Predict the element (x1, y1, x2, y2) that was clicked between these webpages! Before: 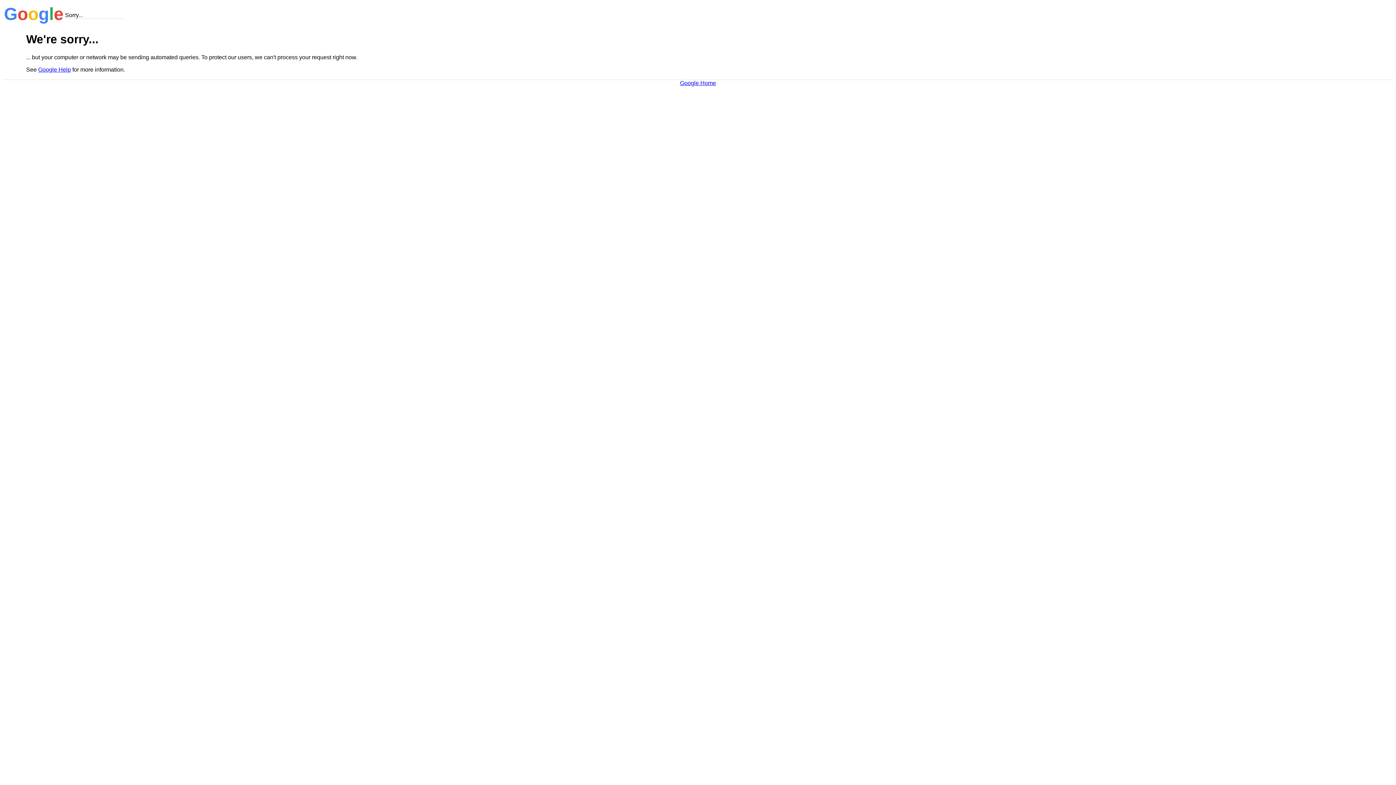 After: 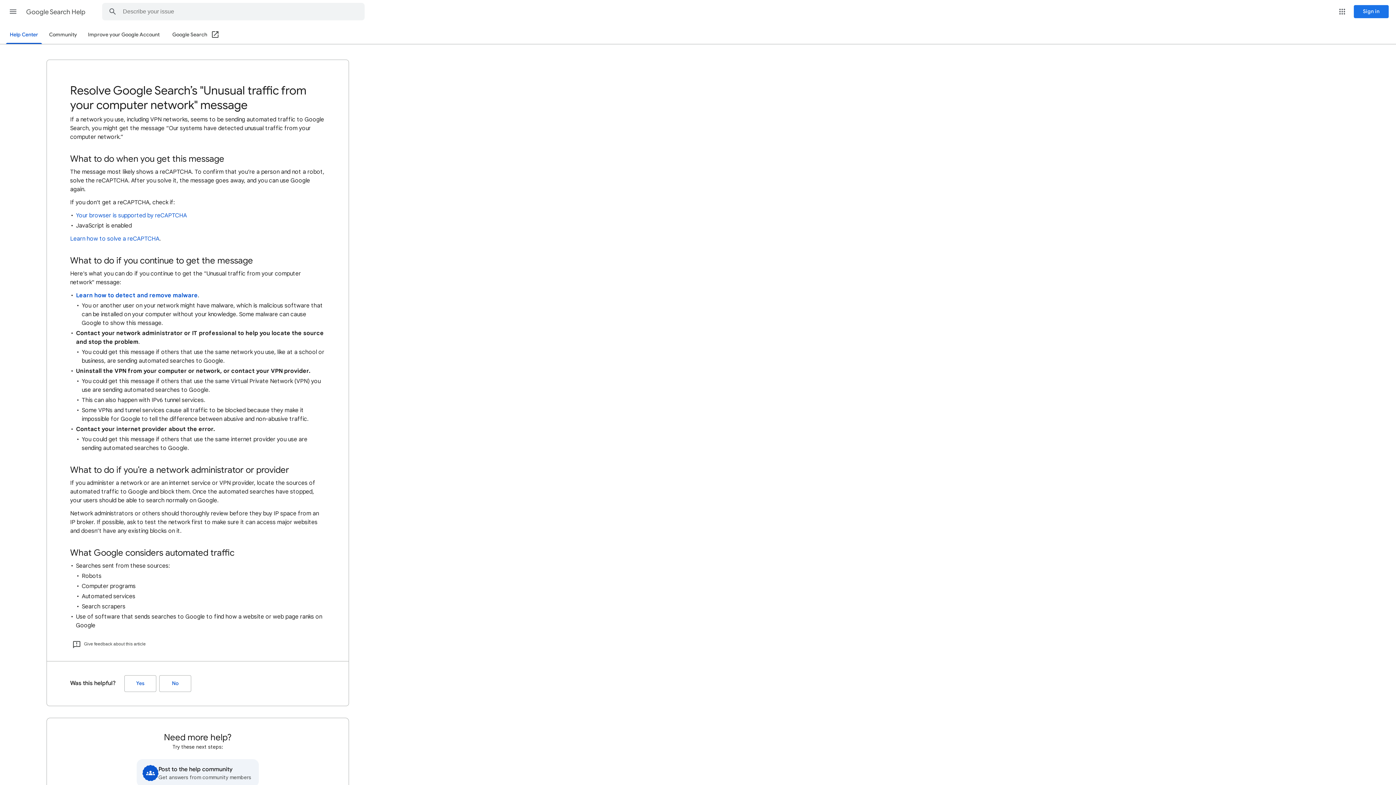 Action: label: Google Help bbox: (38, 66, 70, 72)